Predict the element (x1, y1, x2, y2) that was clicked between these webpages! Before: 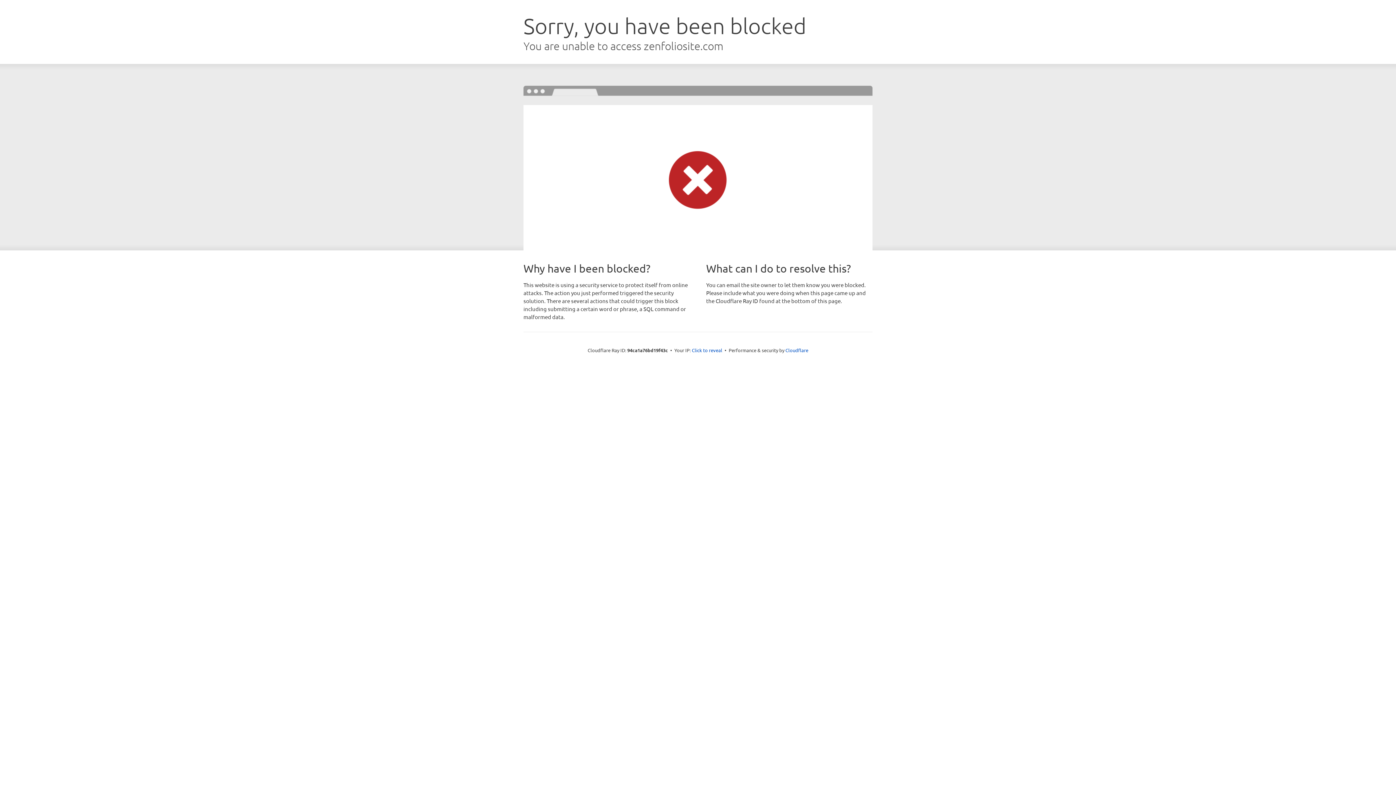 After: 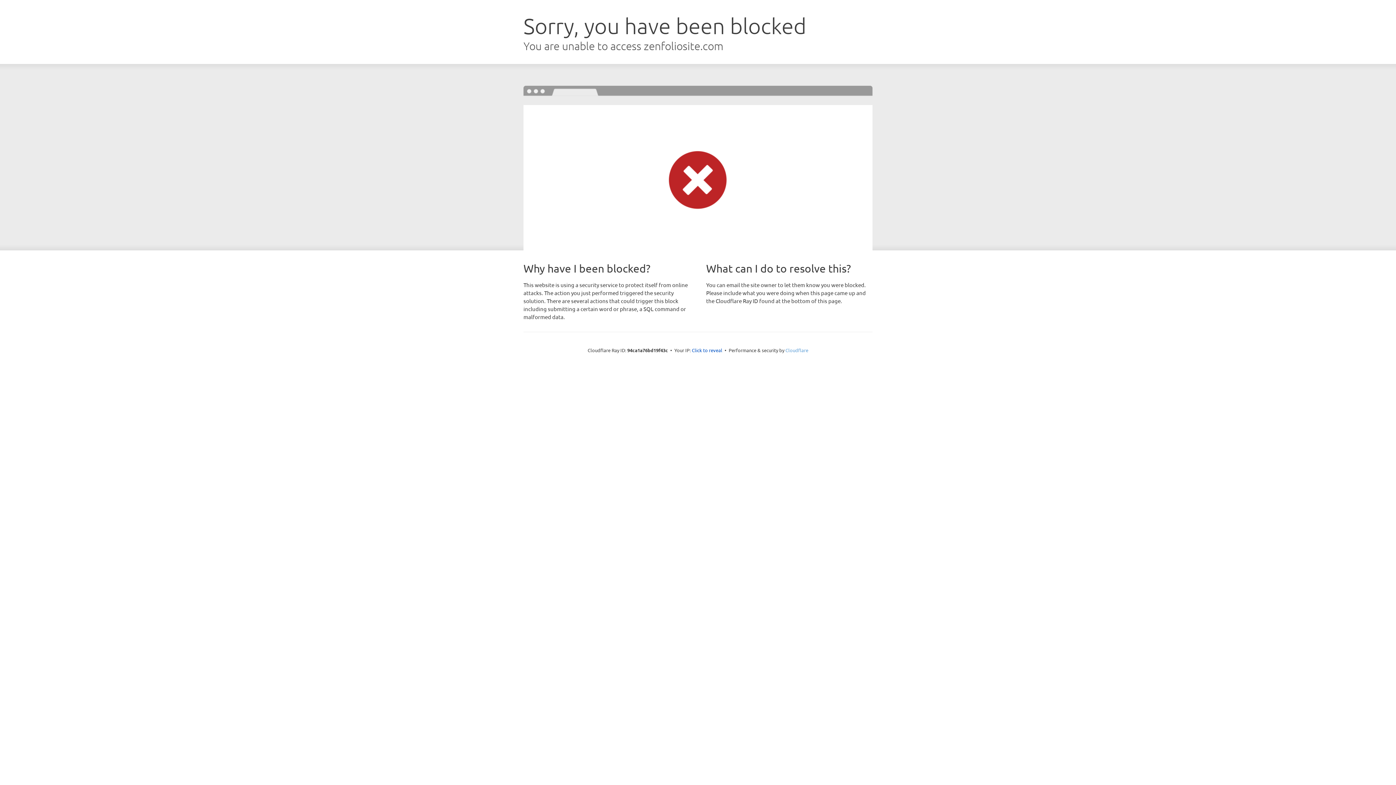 Action: label: Cloudflare bbox: (785, 347, 808, 353)